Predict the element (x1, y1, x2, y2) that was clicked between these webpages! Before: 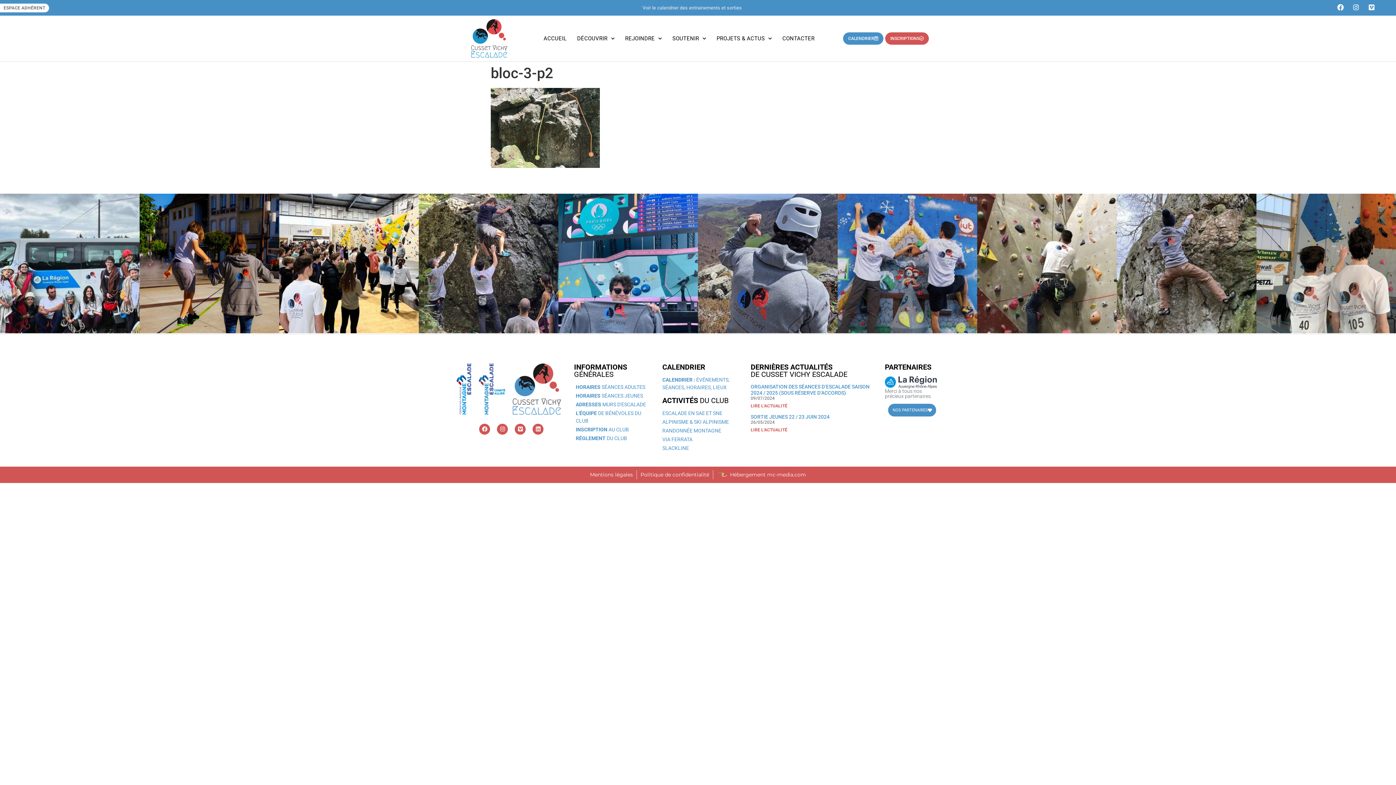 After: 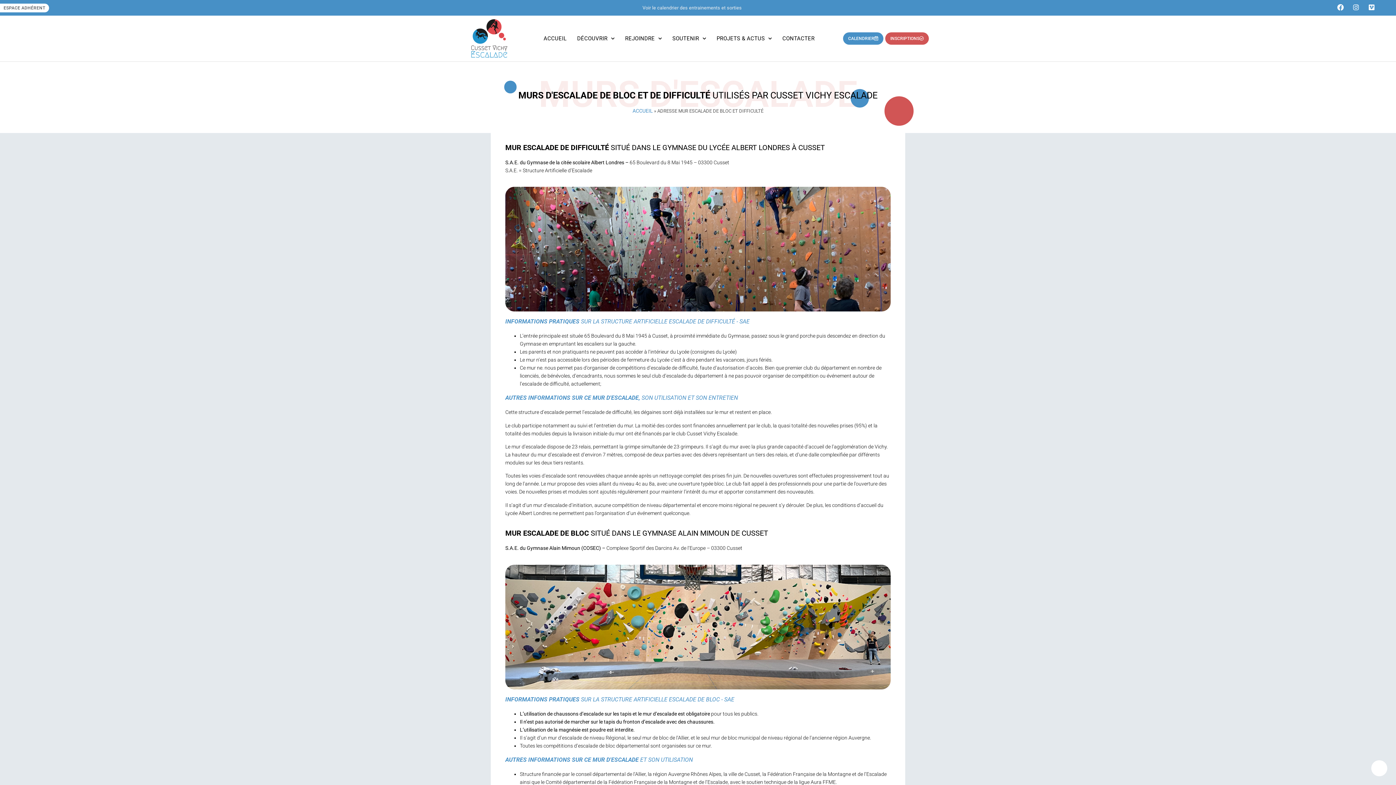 Action: bbox: (575, 401, 653, 408) label: ADRESSES MURS D'ESCALADE